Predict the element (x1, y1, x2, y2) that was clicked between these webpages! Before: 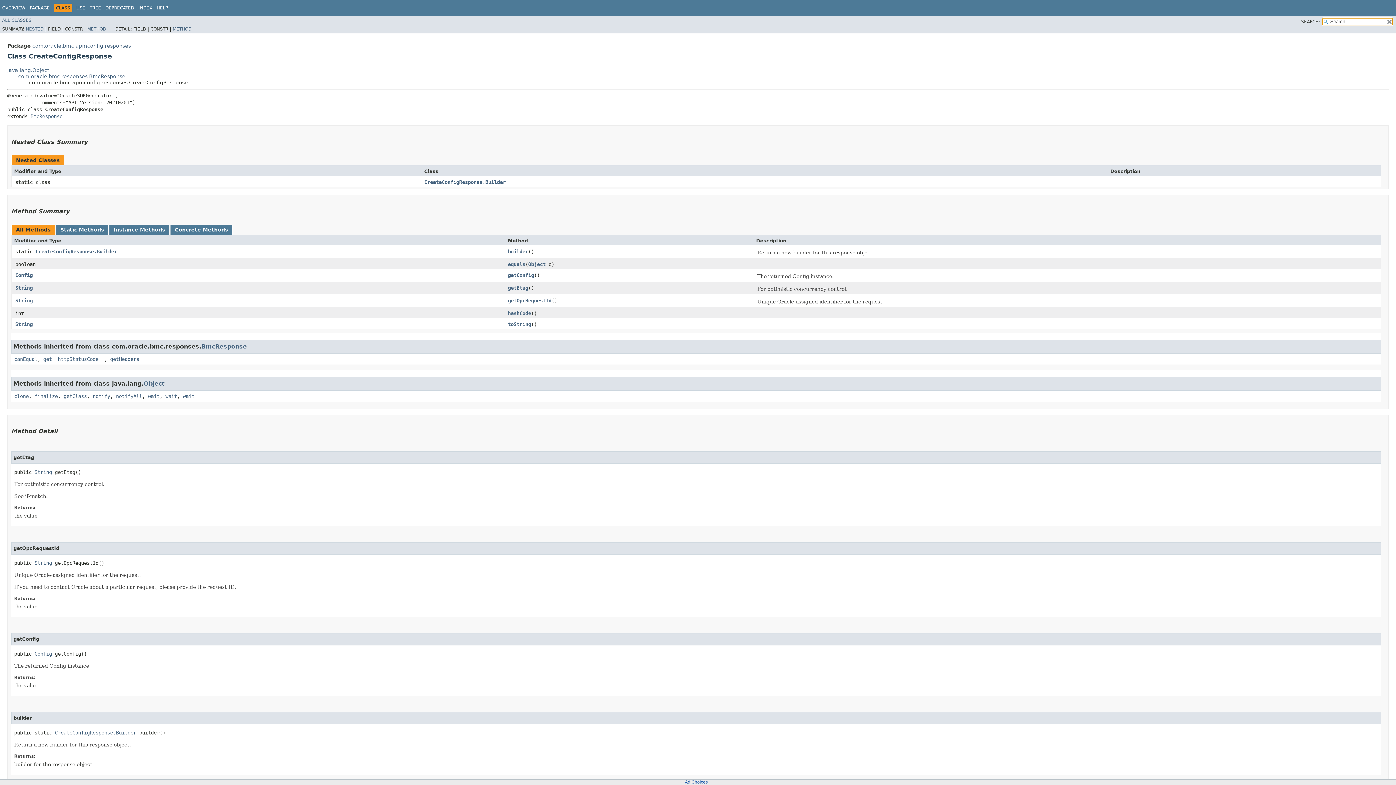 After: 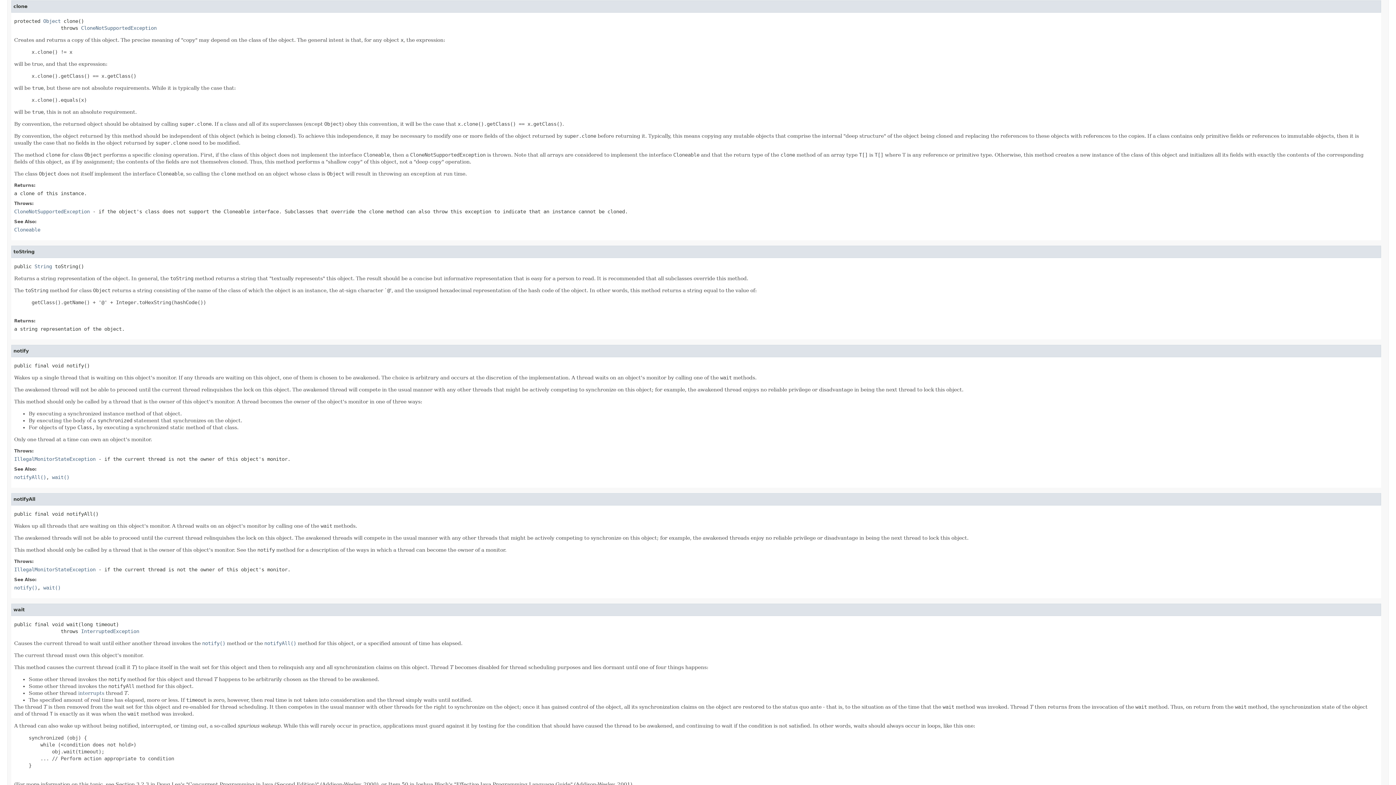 Action: label: clone bbox: (14, 393, 28, 399)